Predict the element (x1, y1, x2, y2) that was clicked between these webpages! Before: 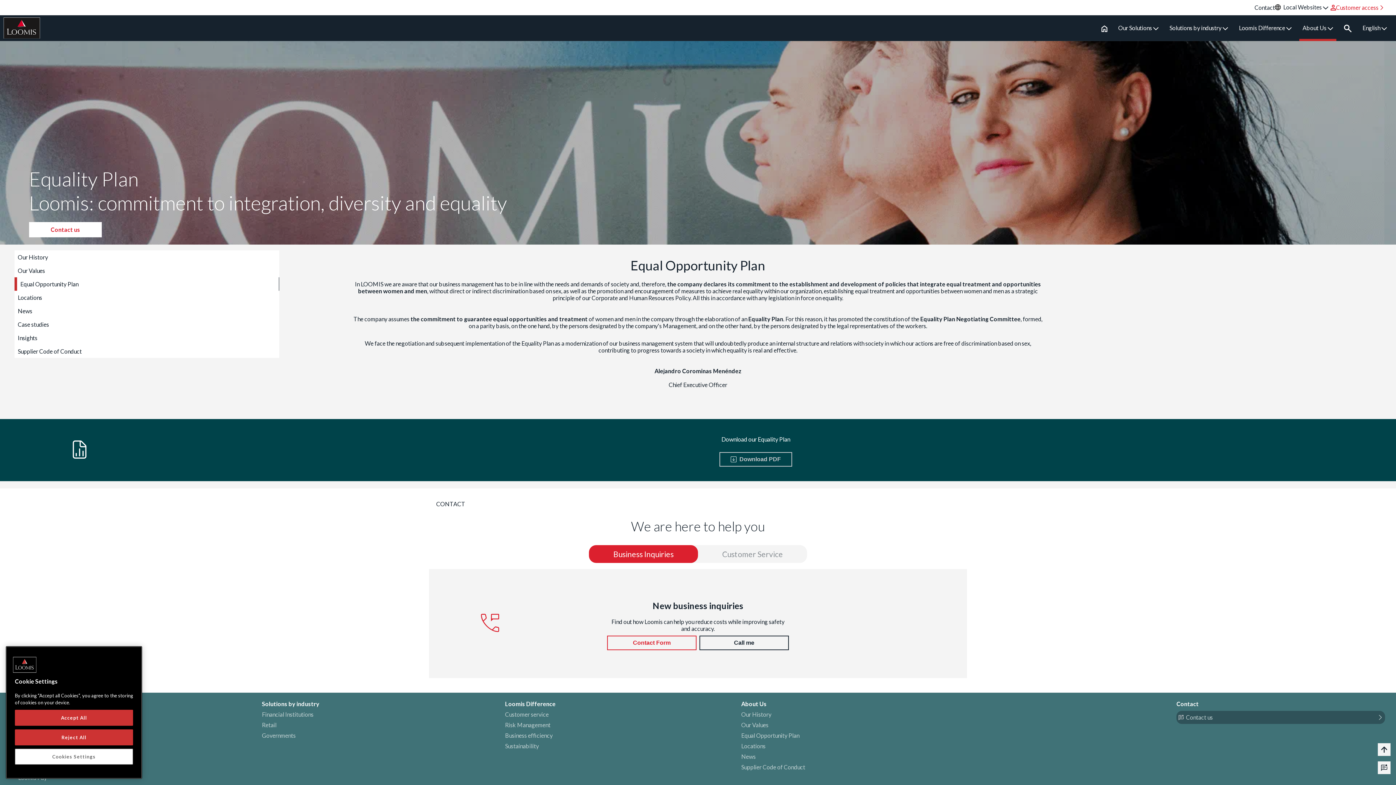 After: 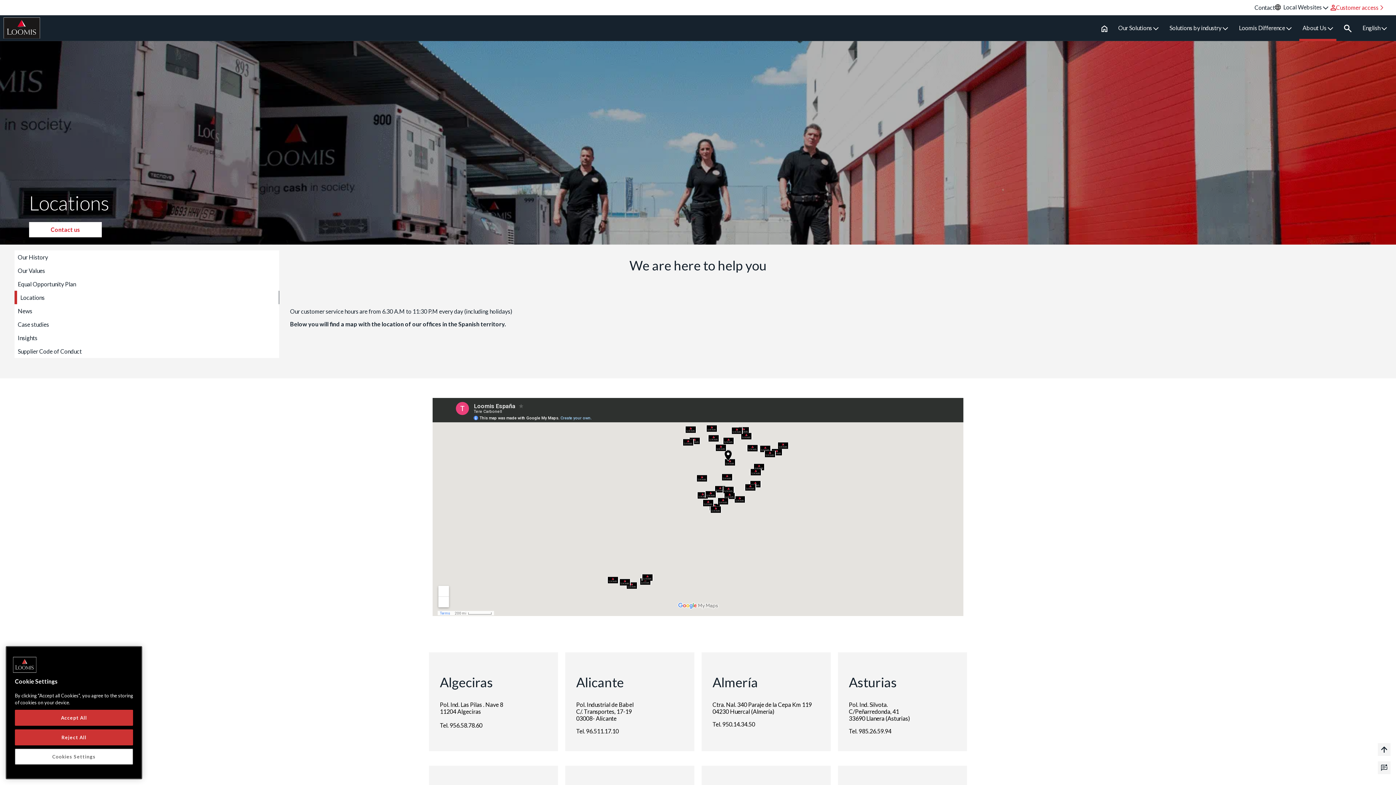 Action: label: Locations bbox: (17, 294, 42, 301)